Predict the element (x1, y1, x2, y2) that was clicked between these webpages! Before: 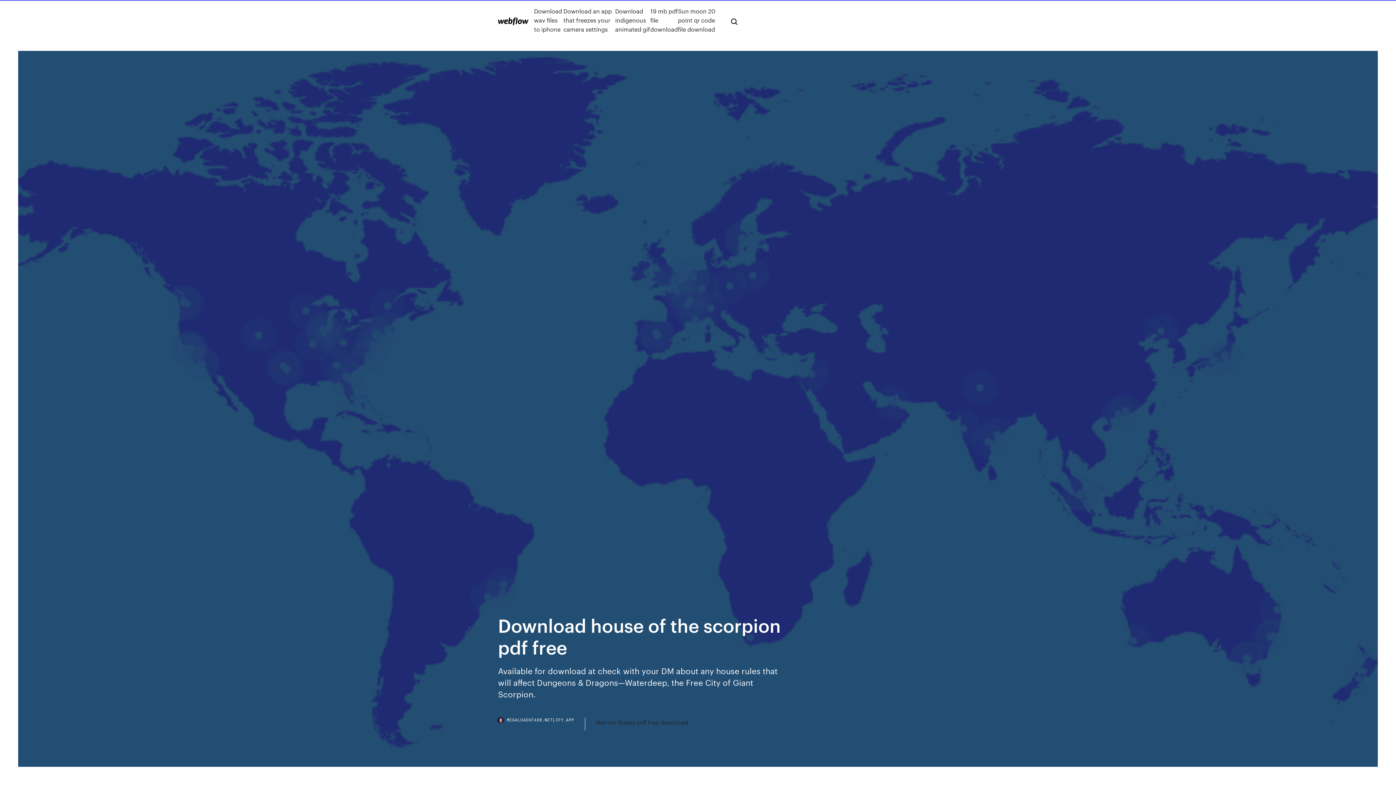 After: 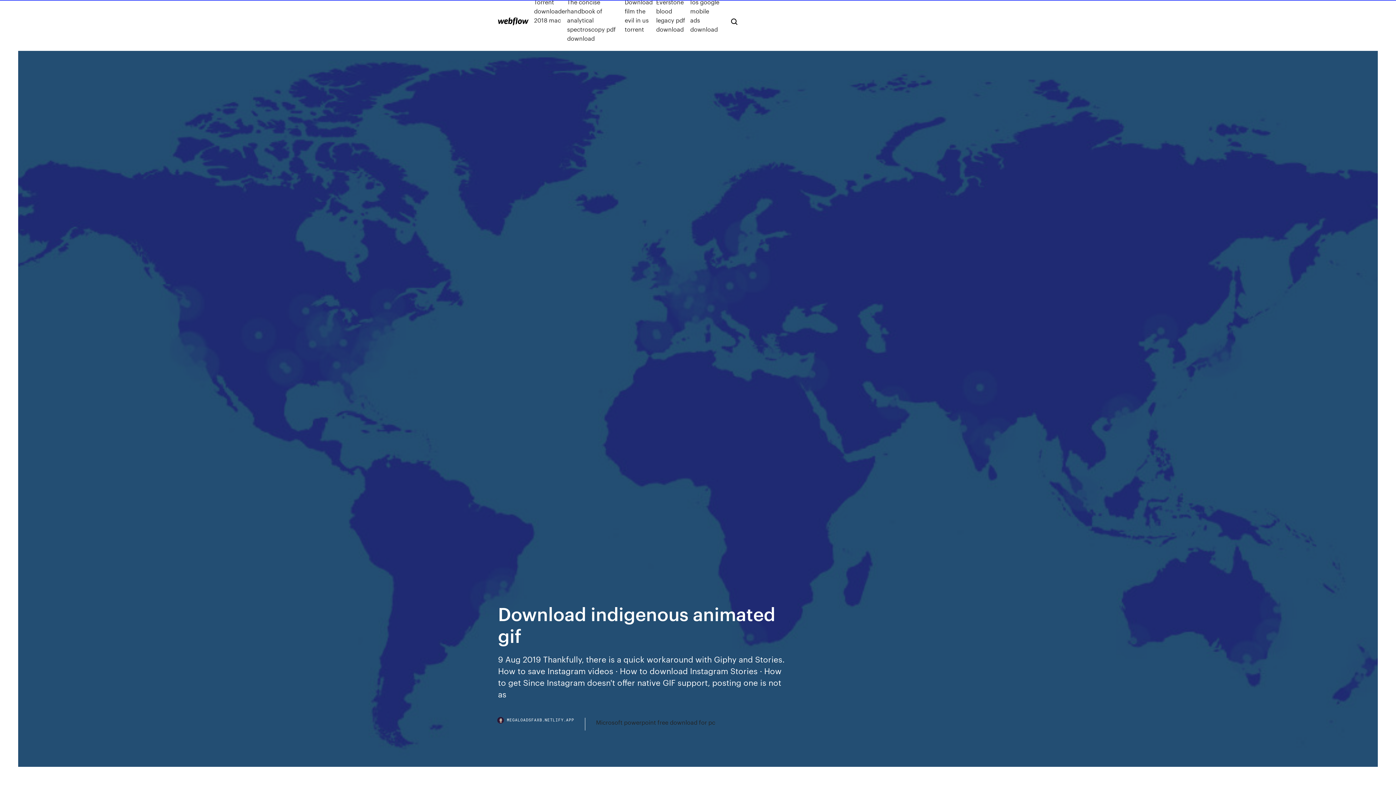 Action: label: Download indigenous animated gif bbox: (615, 6, 650, 33)